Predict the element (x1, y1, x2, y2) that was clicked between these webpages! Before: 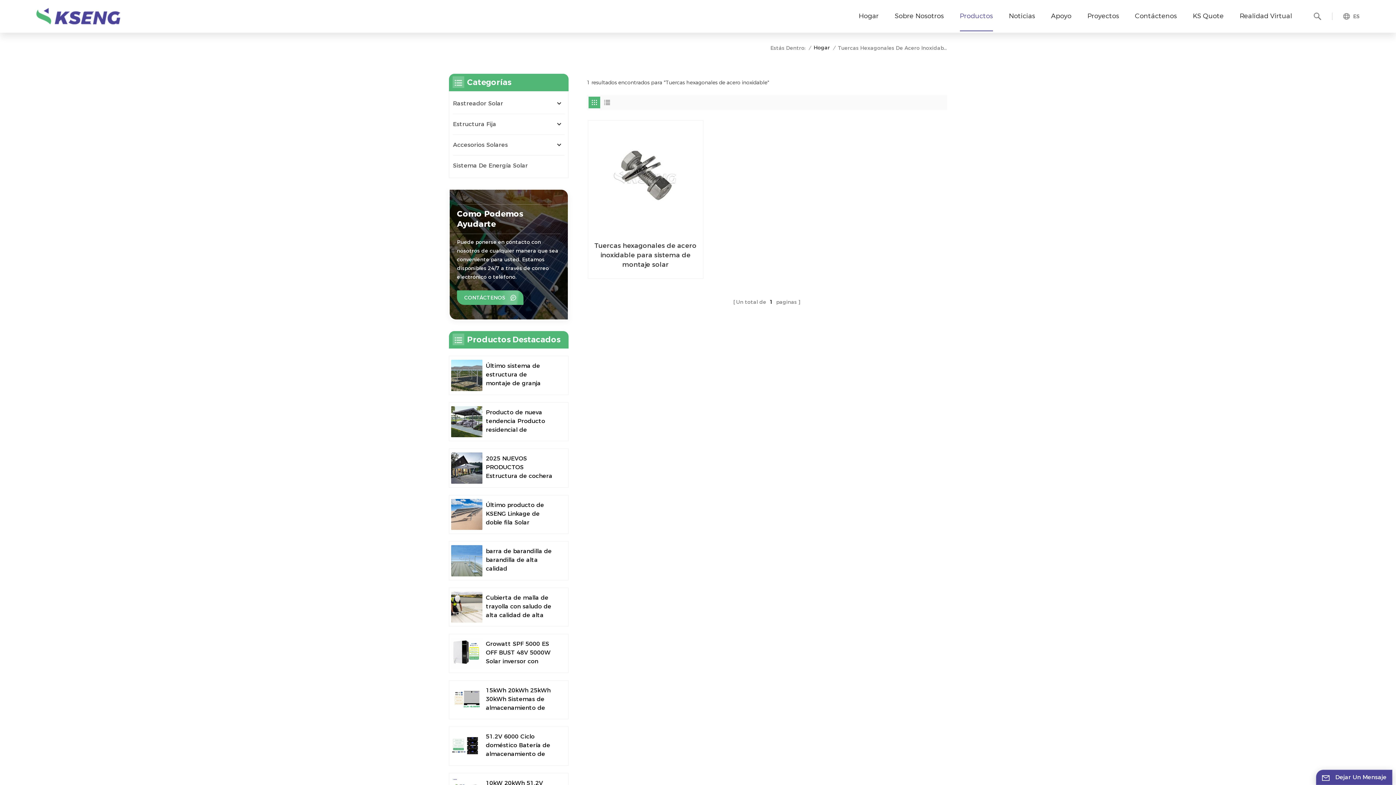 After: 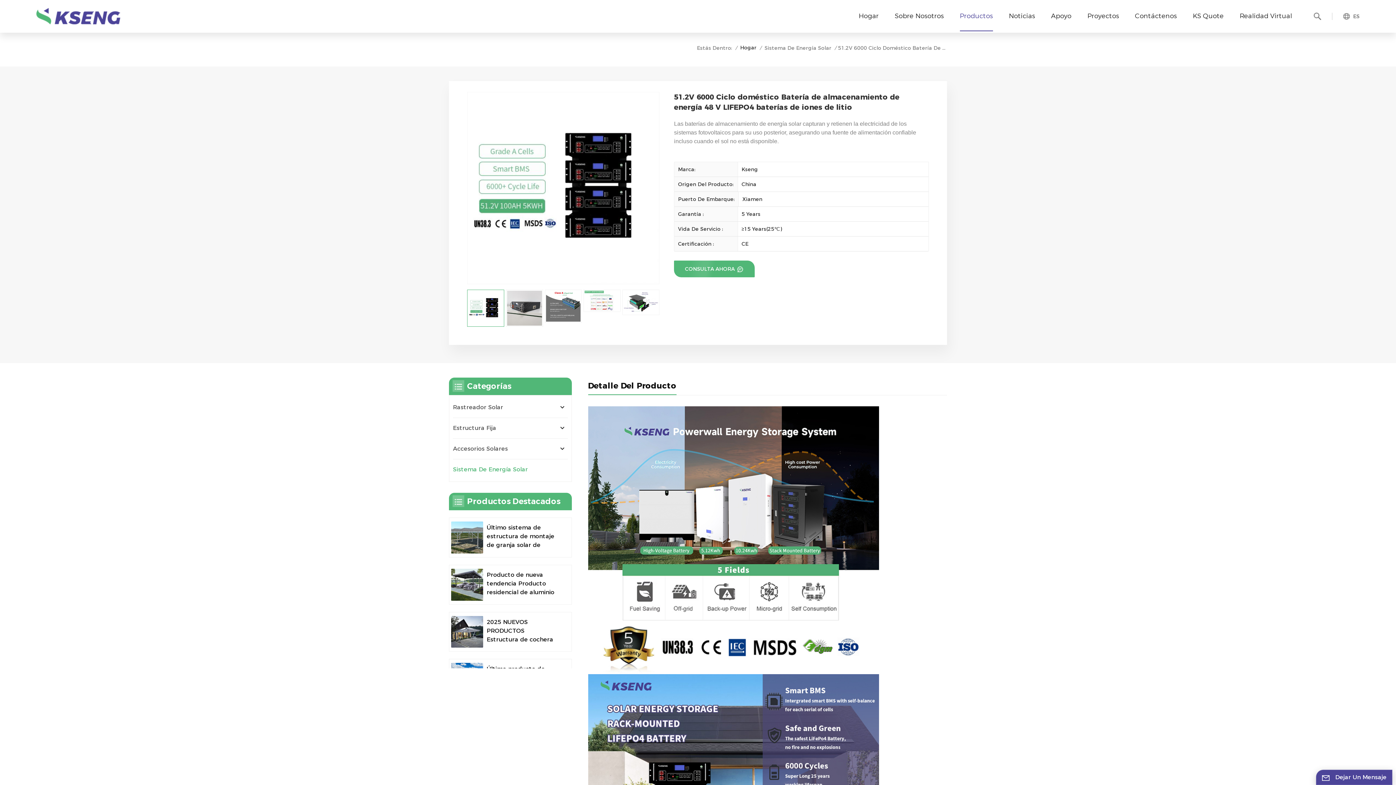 Action: label: 51.2V 6000 Ciclo doméstico Batería de almacenamiento de energía 48 V LIFEPO4 baterías de iones de litio bbox: (486, 732, 560, 759)